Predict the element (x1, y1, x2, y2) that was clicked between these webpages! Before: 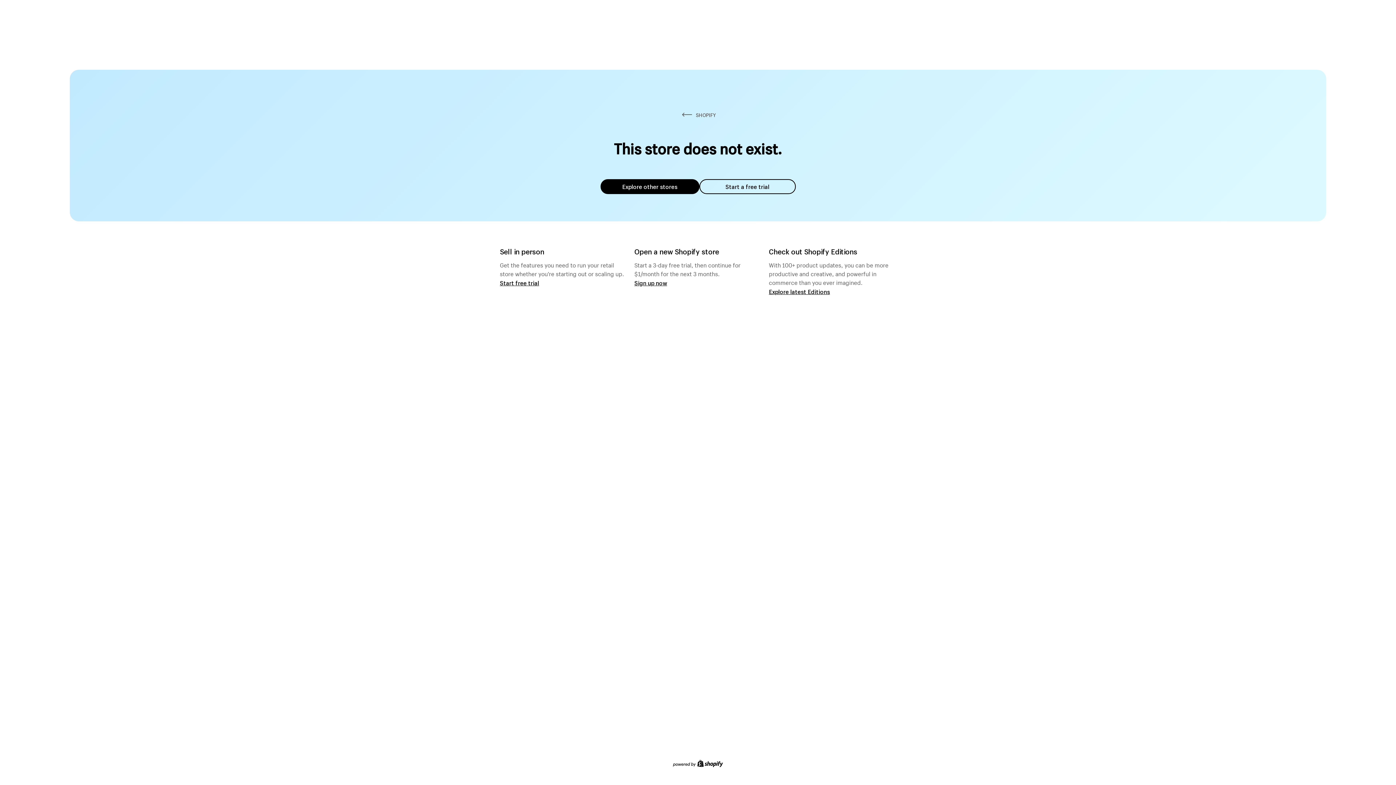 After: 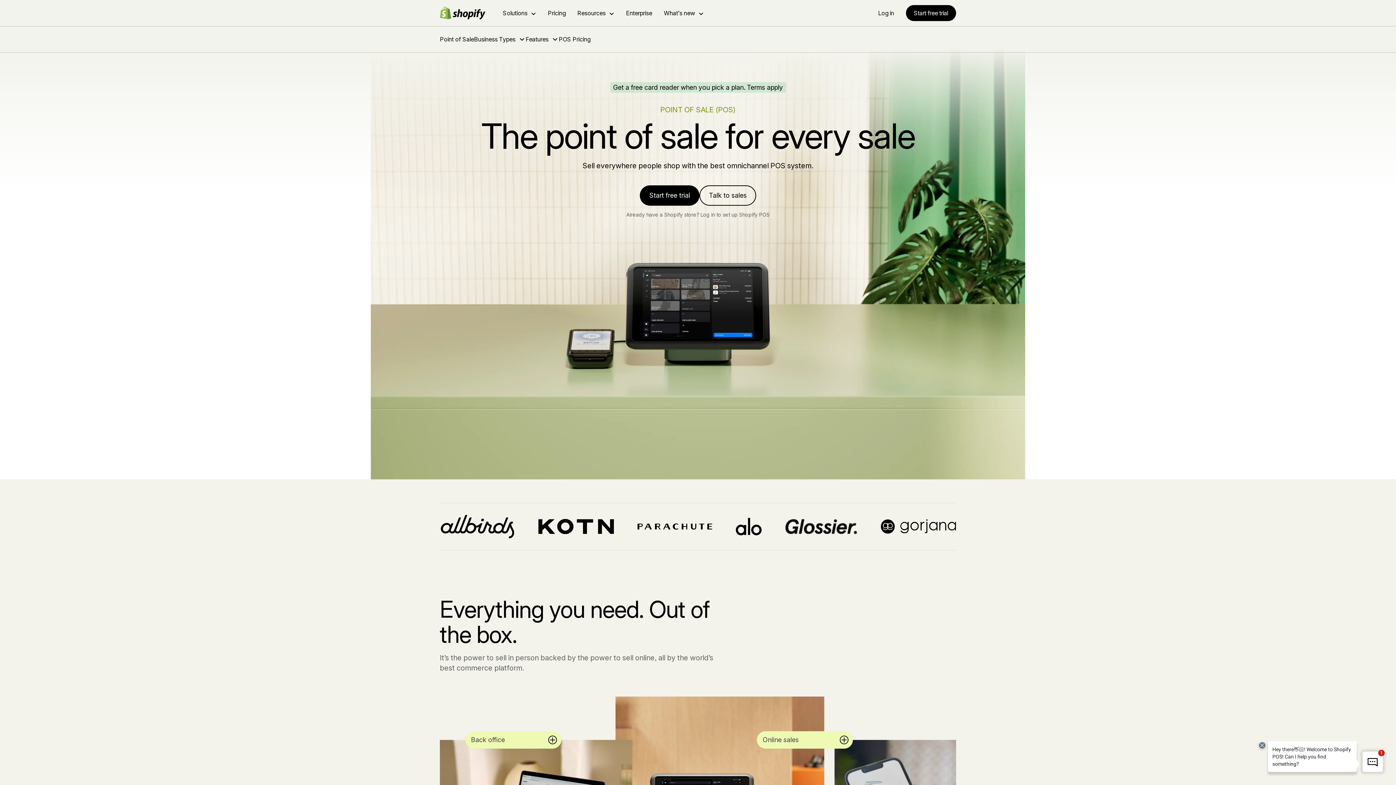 Action: label: Start free trial bbox: (500, 279, 539, 286)